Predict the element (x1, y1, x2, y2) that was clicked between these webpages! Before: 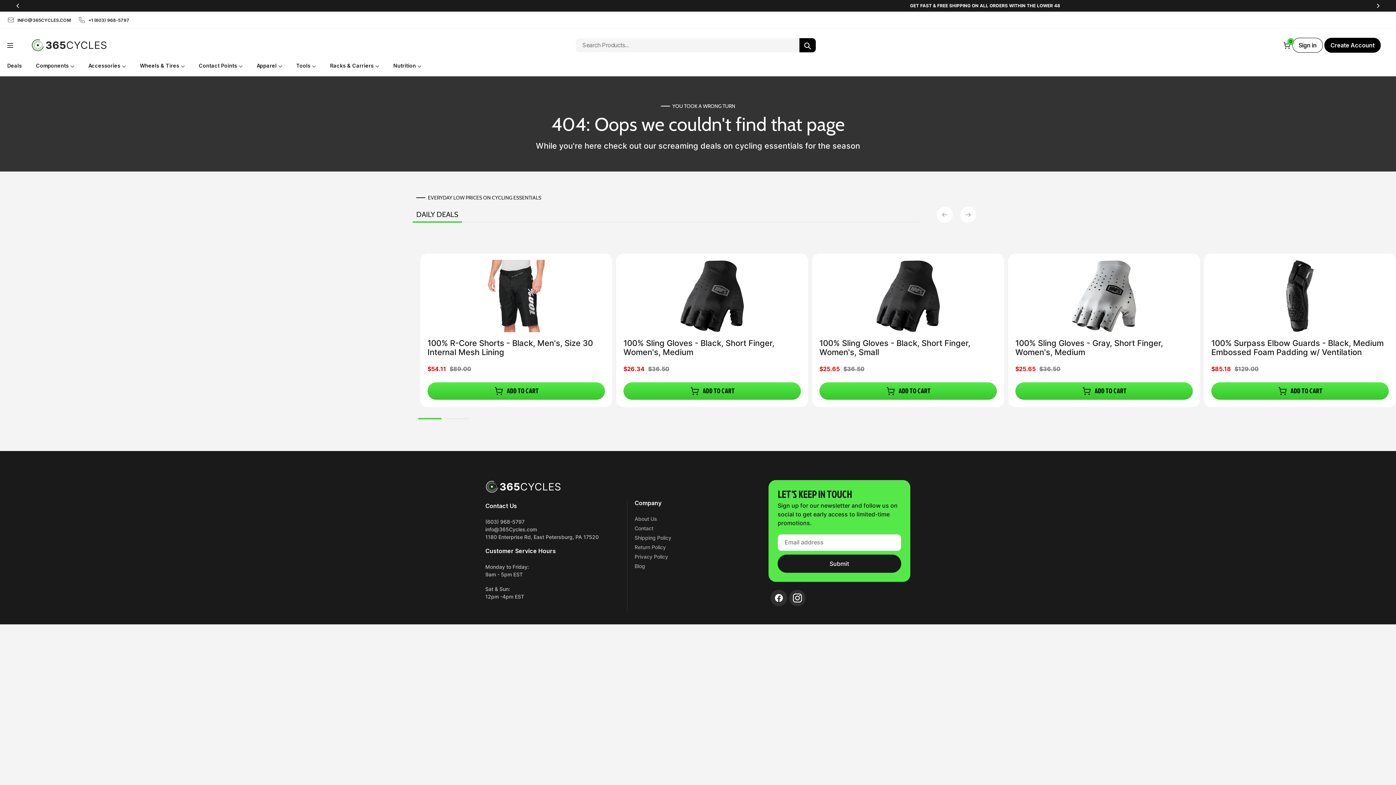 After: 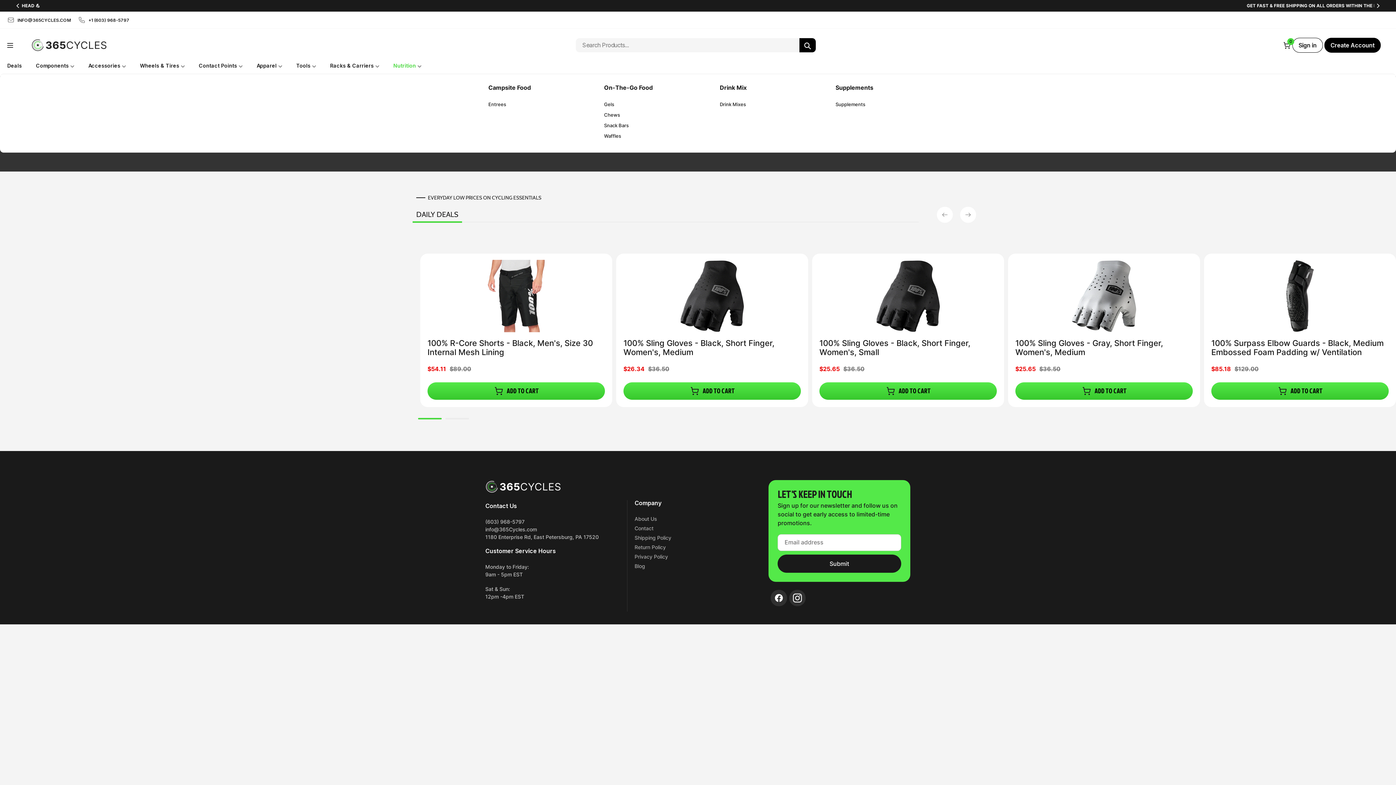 Action: label: Nutrition bbox: (393, 61, 421, 69)